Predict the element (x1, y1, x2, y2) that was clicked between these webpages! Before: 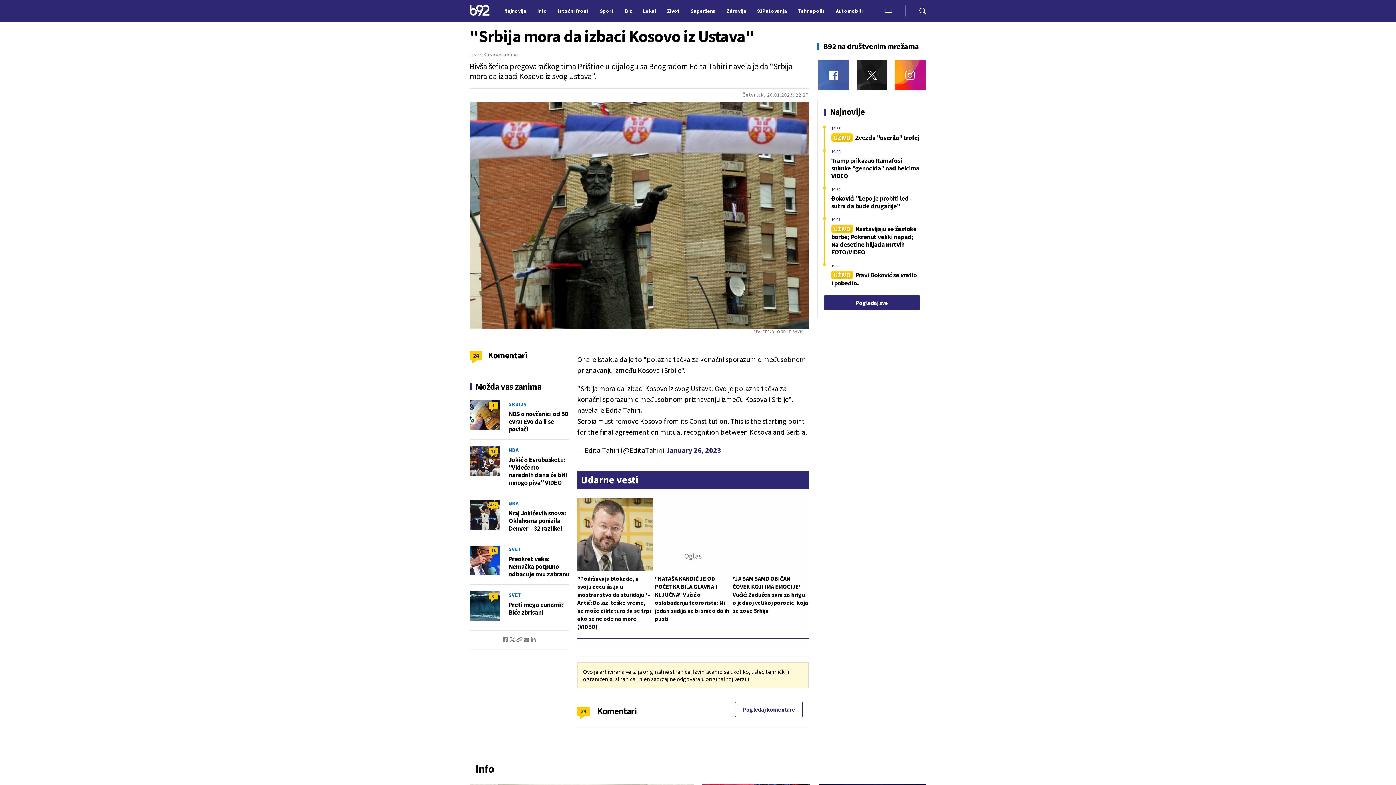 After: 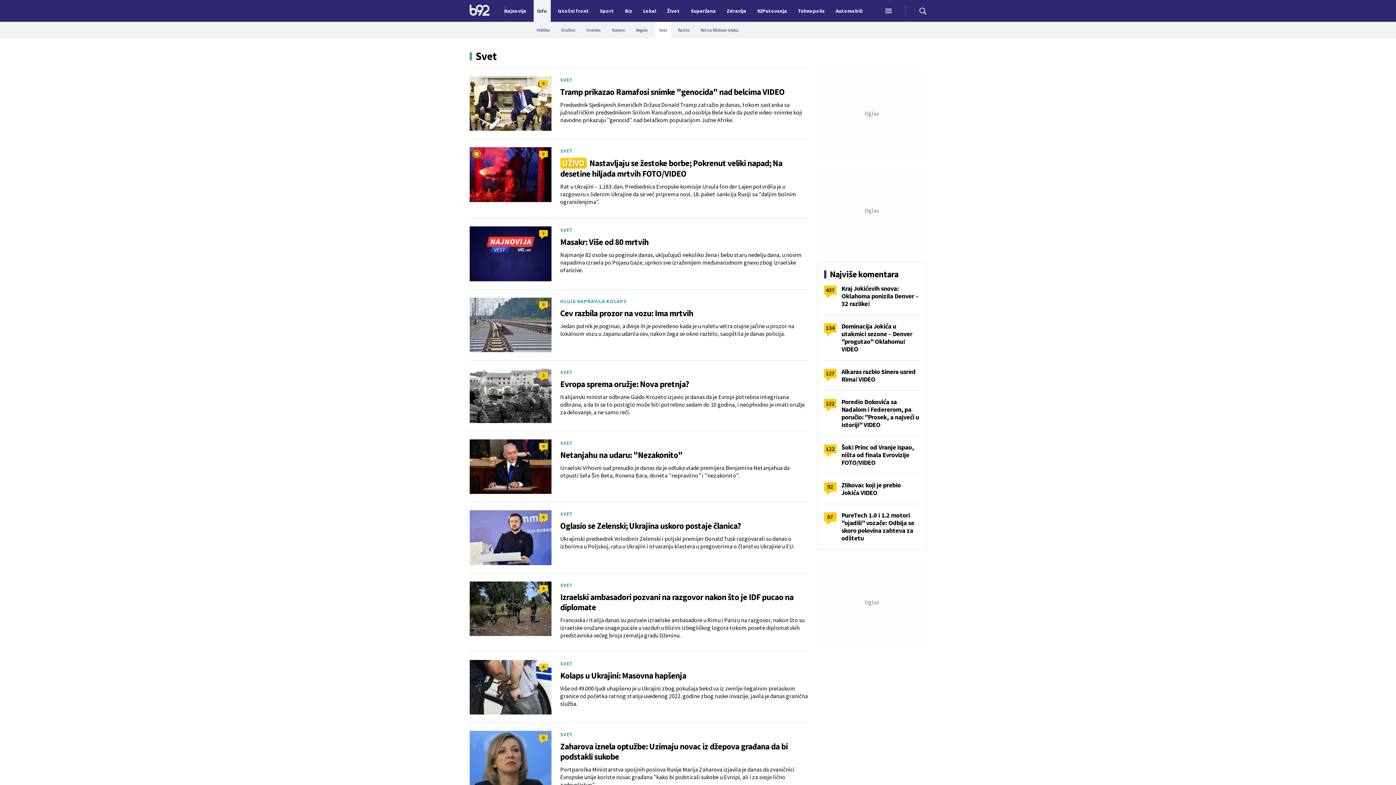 Action: label: SVET bbox: (508, 592, 521, 598)